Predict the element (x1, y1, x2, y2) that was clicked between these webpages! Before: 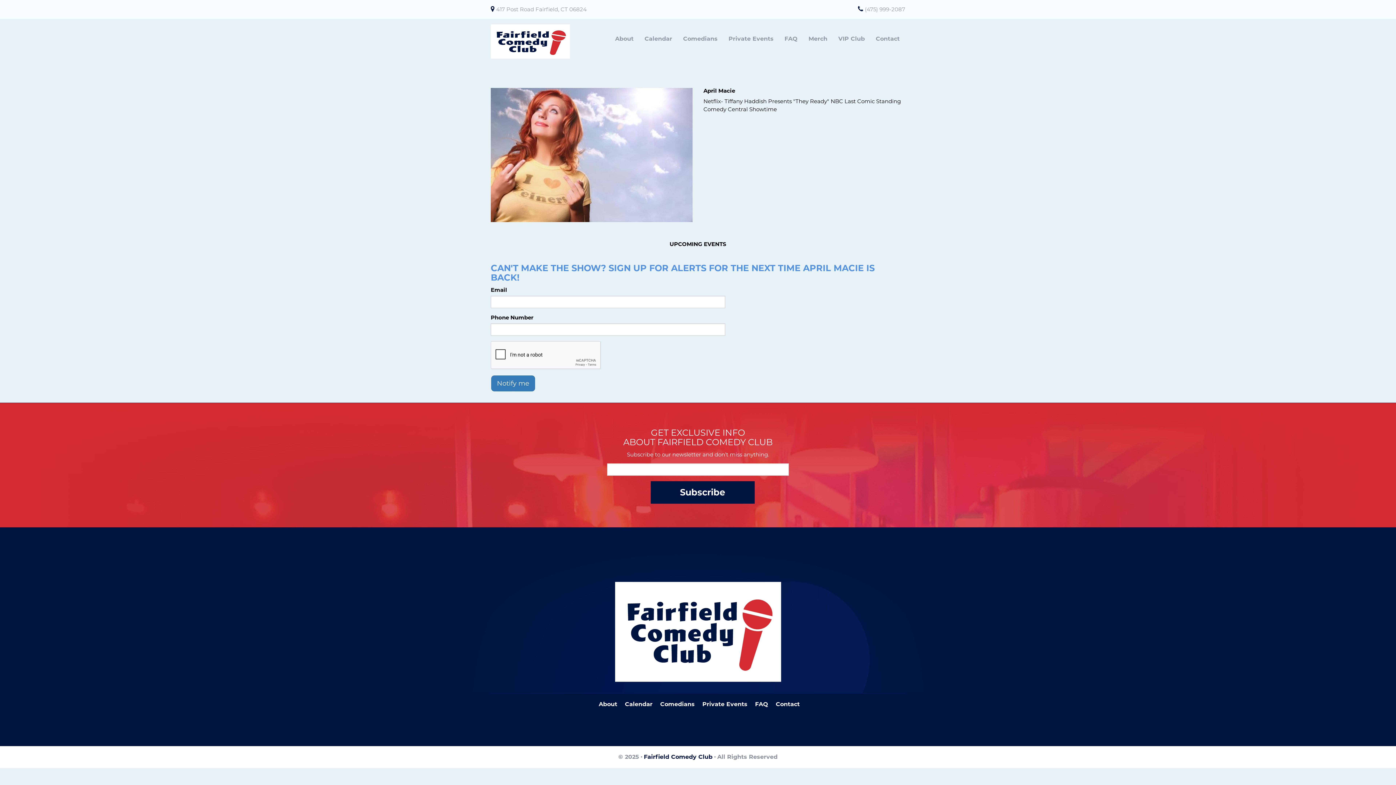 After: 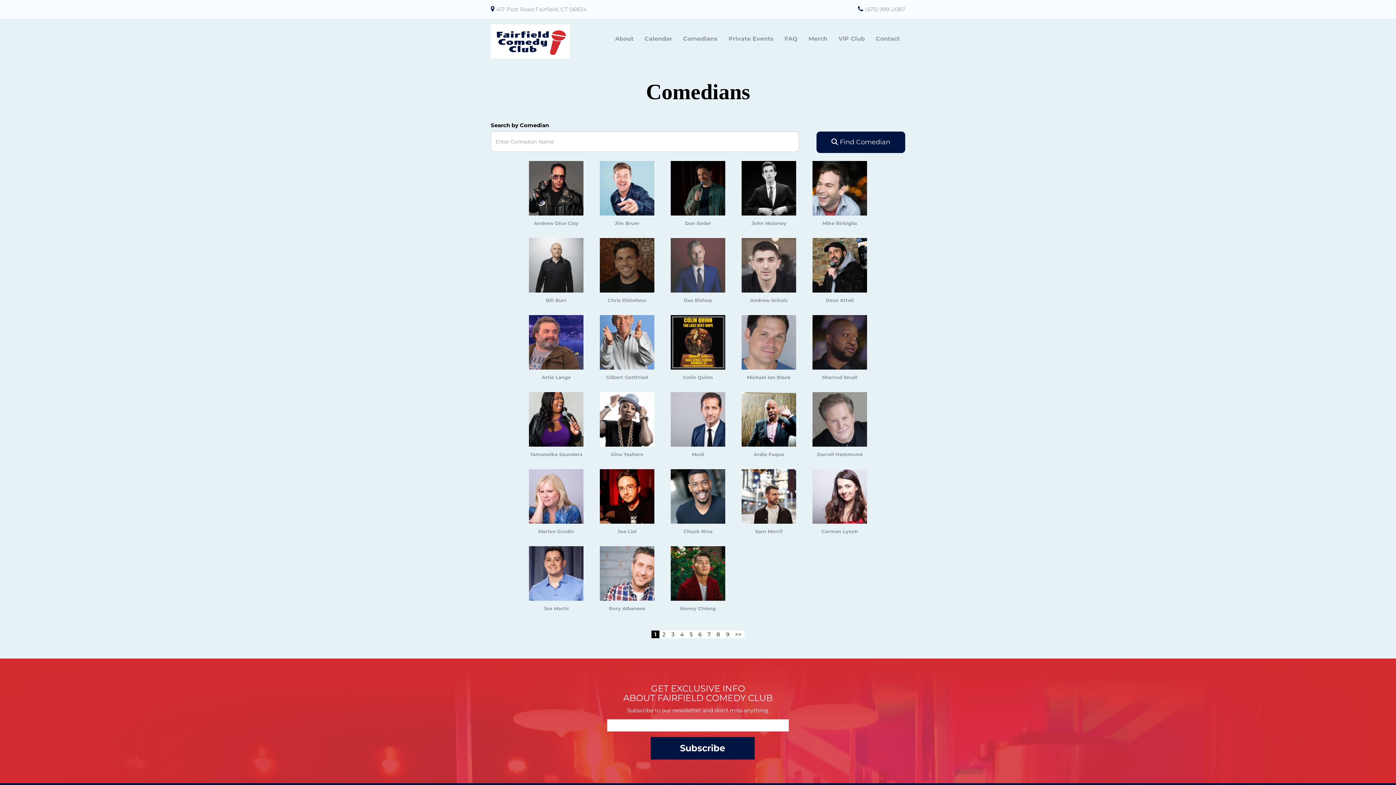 Action: label: Go To Comedians Page bbox: (659, 700, 694, 707)